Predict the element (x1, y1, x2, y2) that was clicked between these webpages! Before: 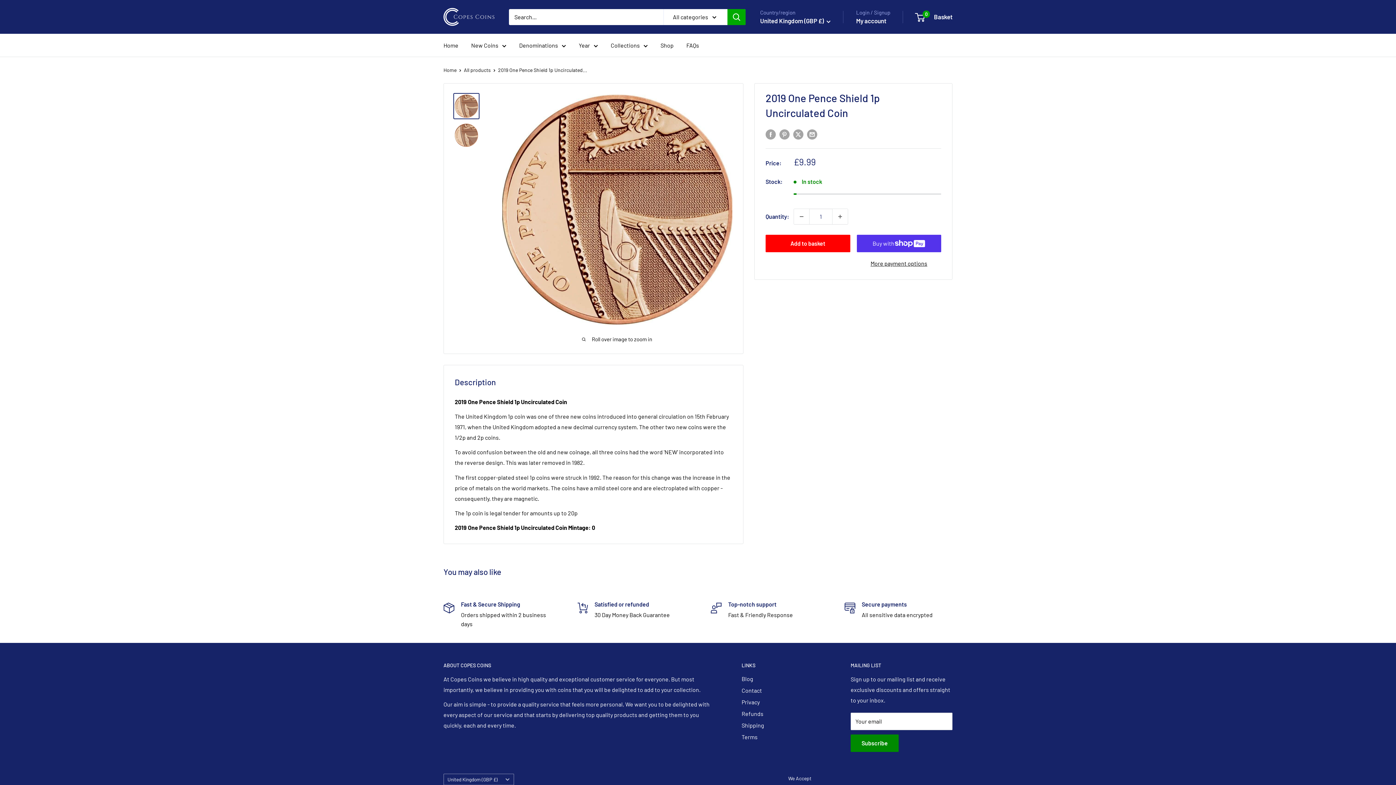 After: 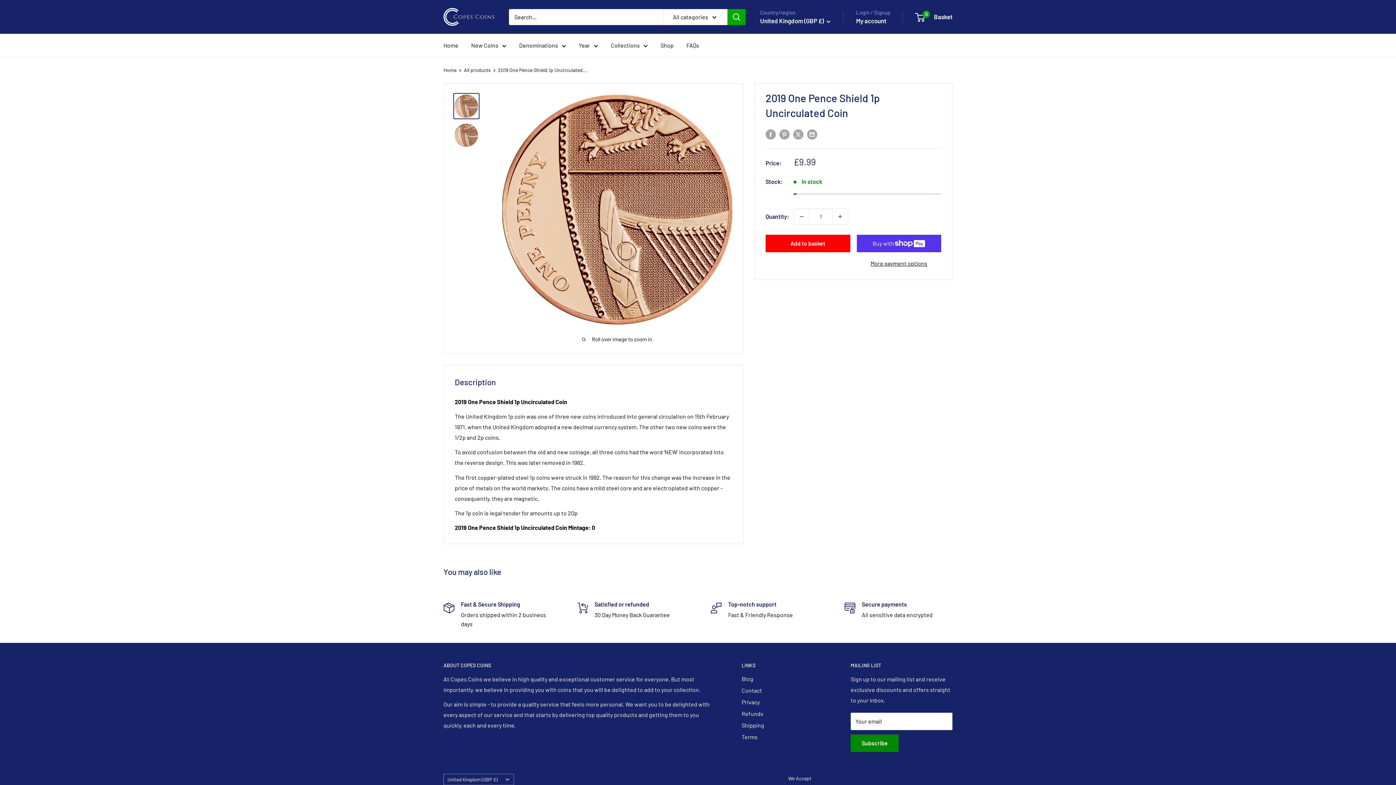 Action: bbox: (453, 93, 479, 119)